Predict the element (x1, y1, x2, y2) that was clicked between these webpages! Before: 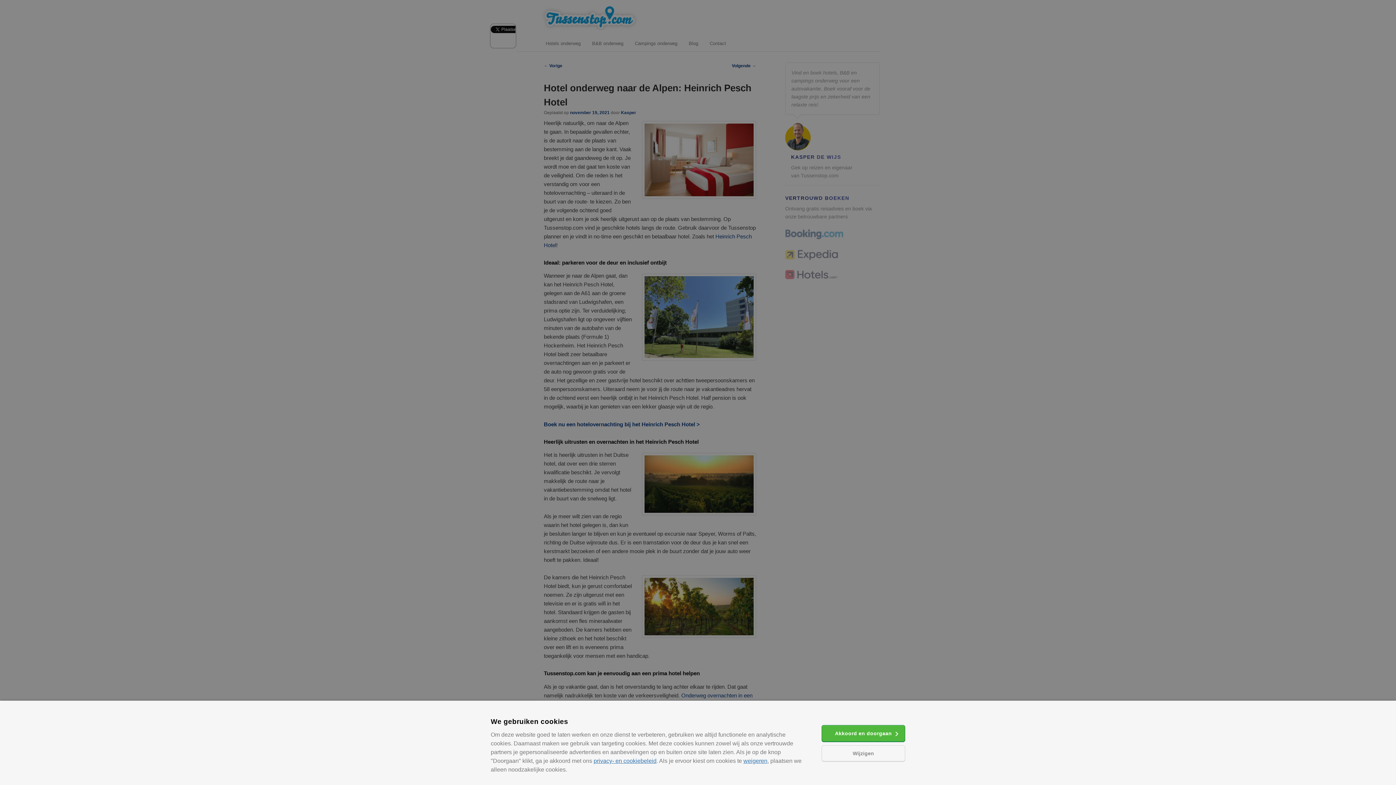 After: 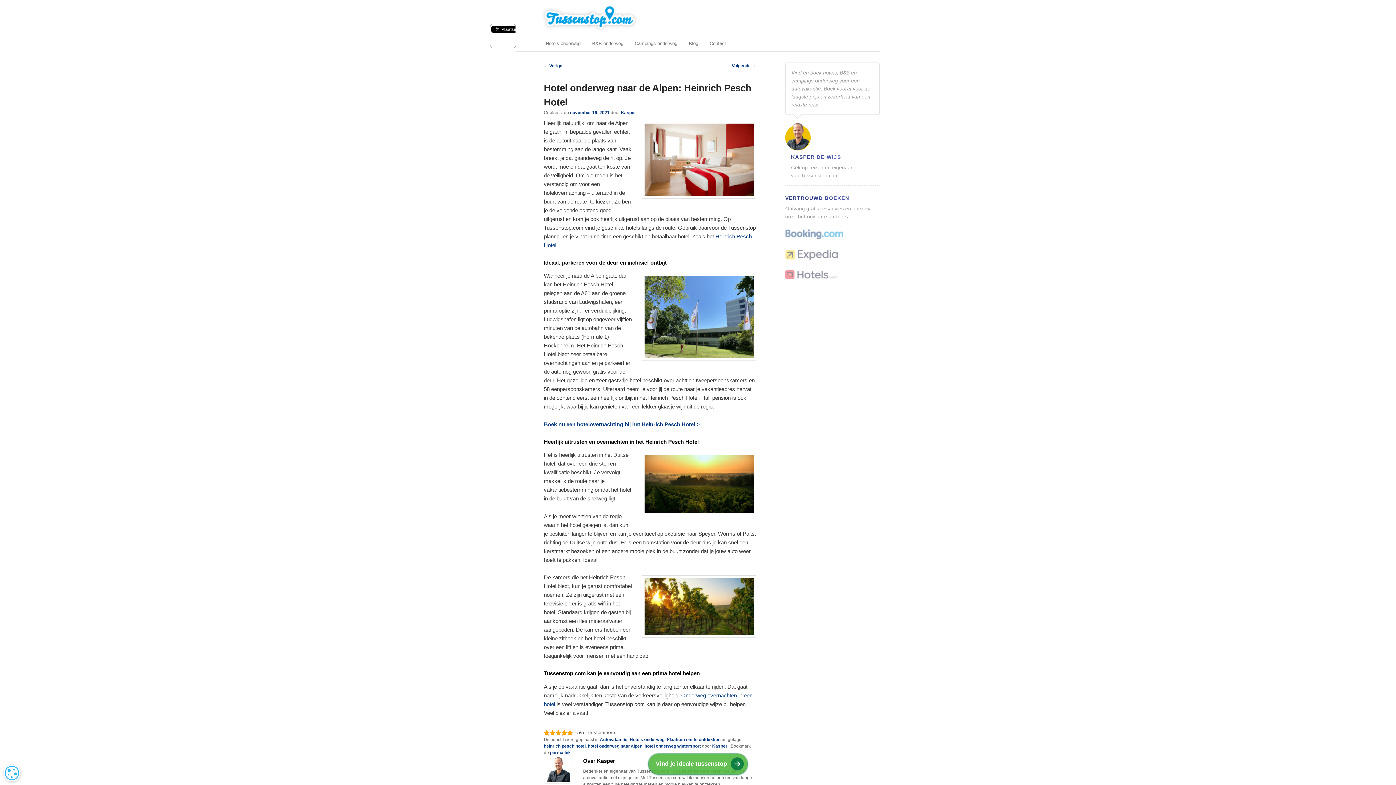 Action: label: Akkoord en doorgaan bbox: (821, 725, 905, 742)